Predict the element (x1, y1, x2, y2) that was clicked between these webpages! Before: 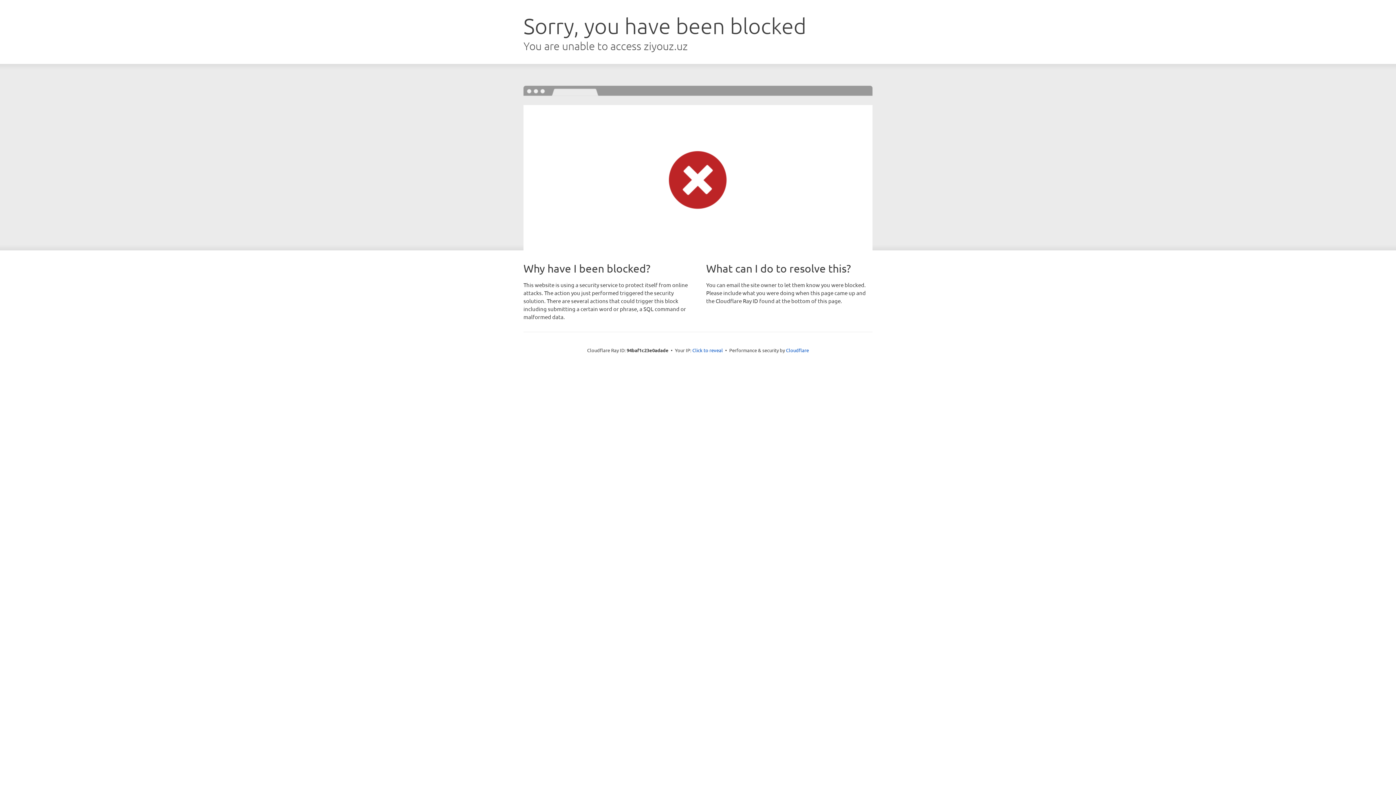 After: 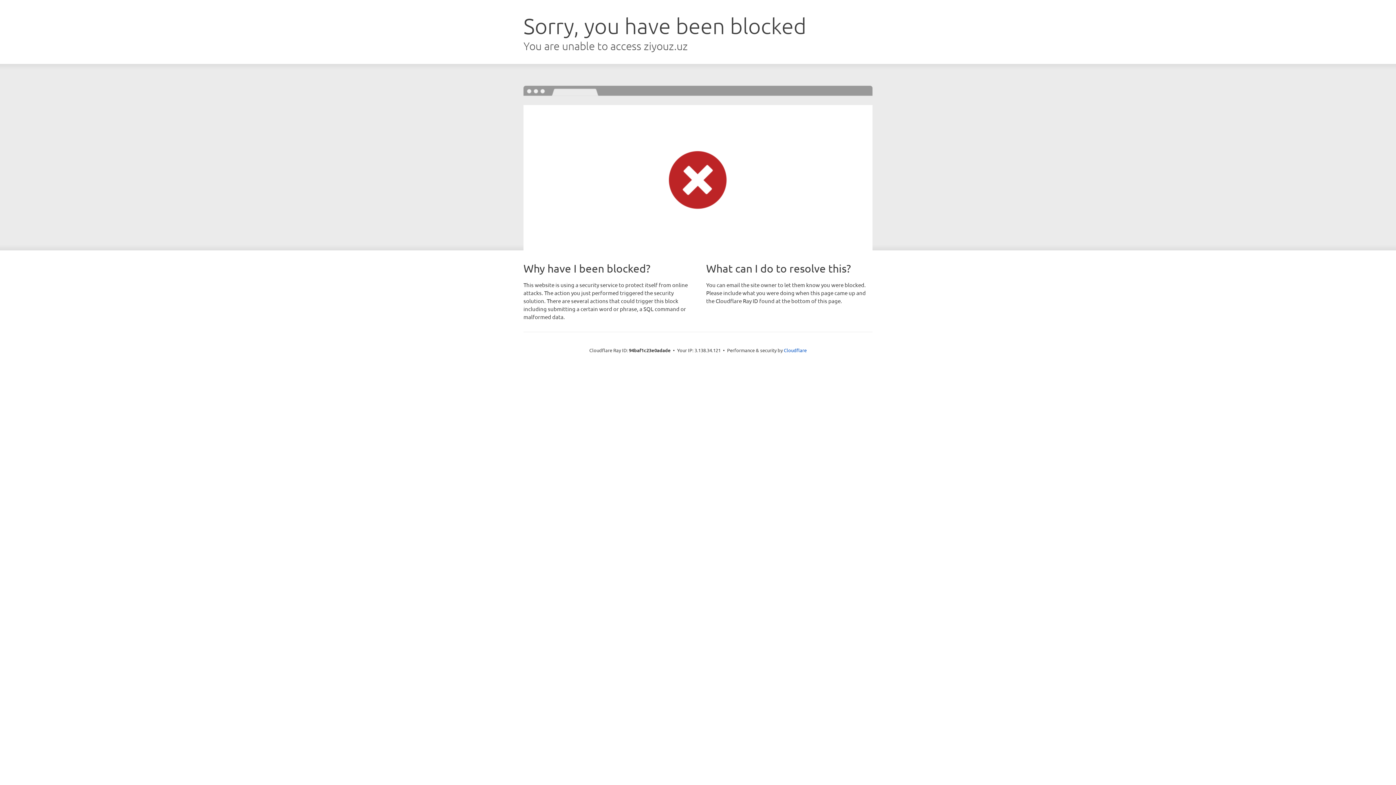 Action: label: Click to reveal bbox: (692, 346, 723, 353)